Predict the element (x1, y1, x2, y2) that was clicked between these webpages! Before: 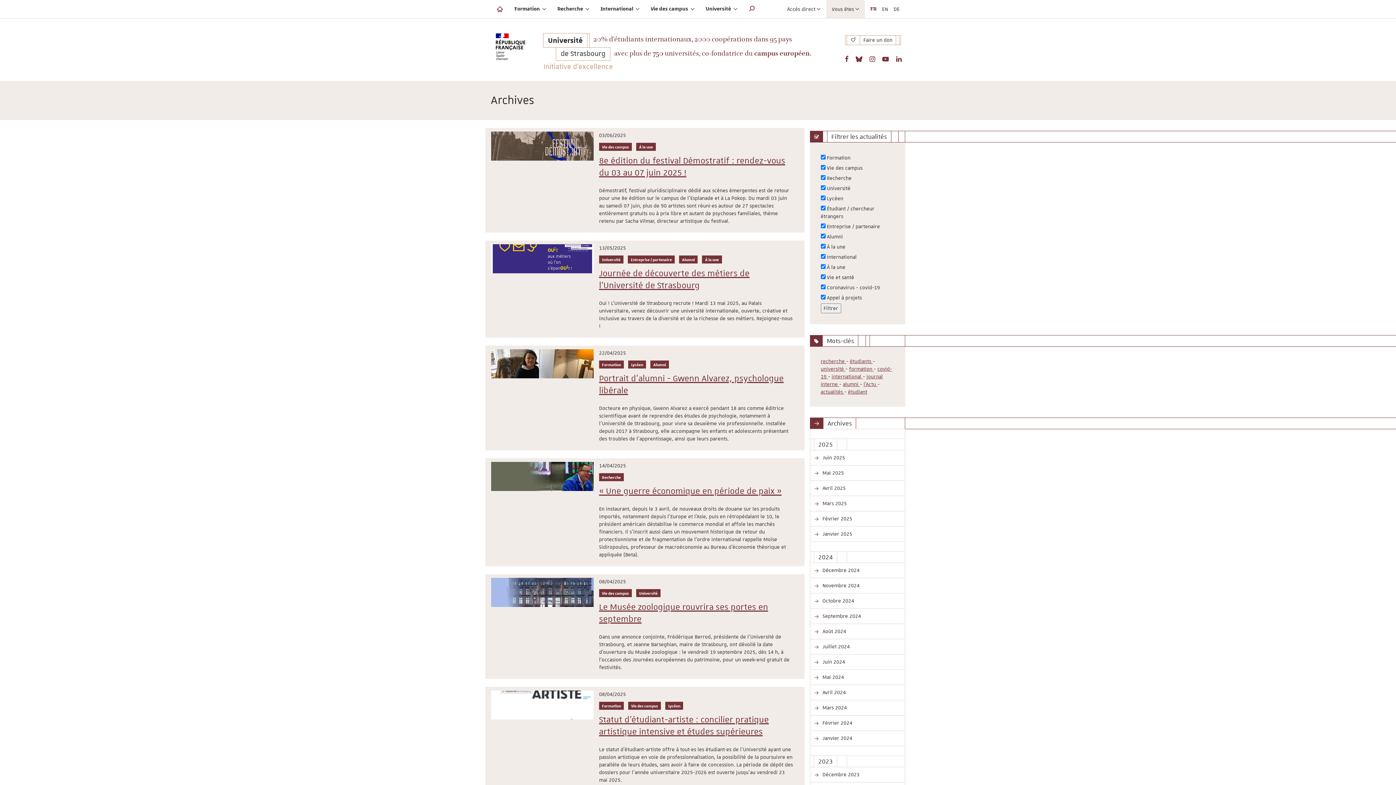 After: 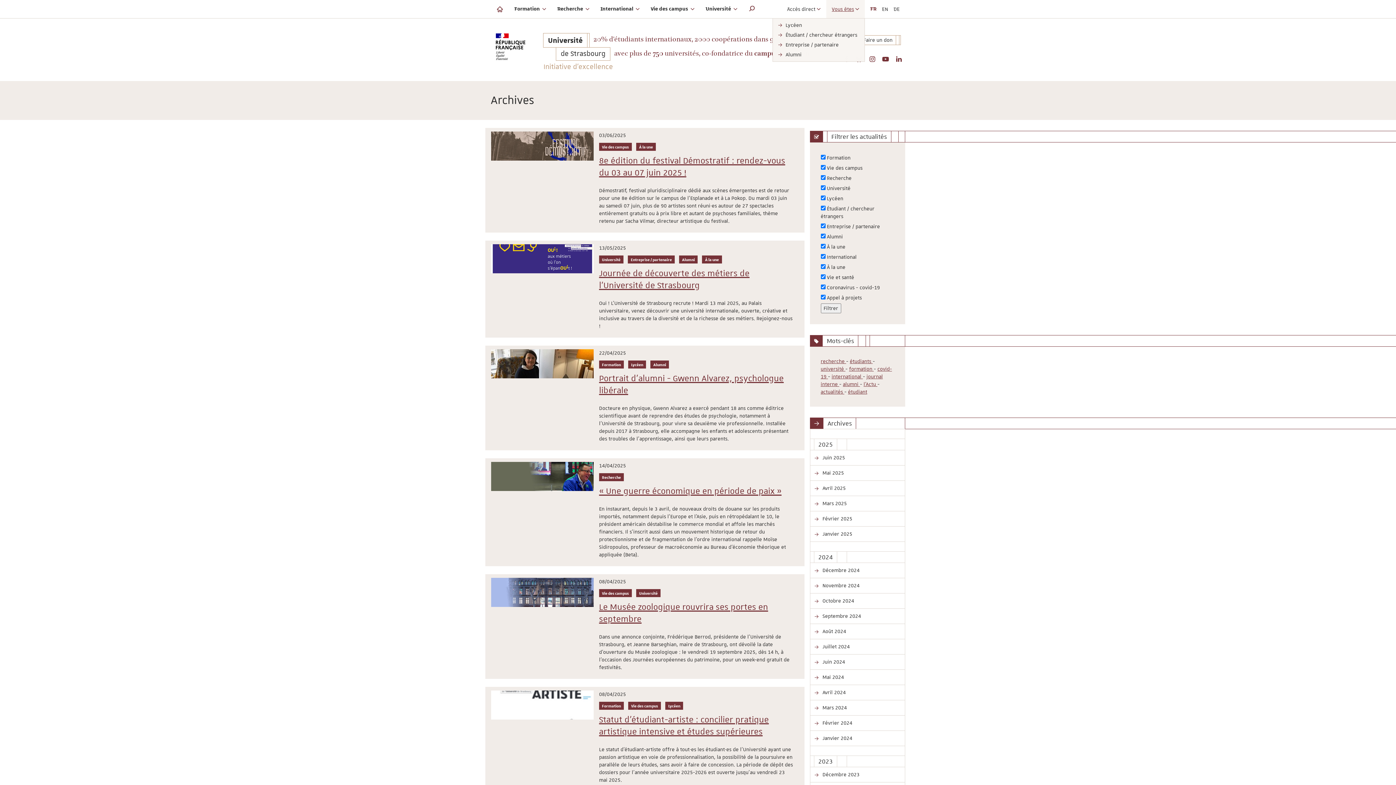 Action: label: Vous êtes bbox: (826, 0, 865, 18)